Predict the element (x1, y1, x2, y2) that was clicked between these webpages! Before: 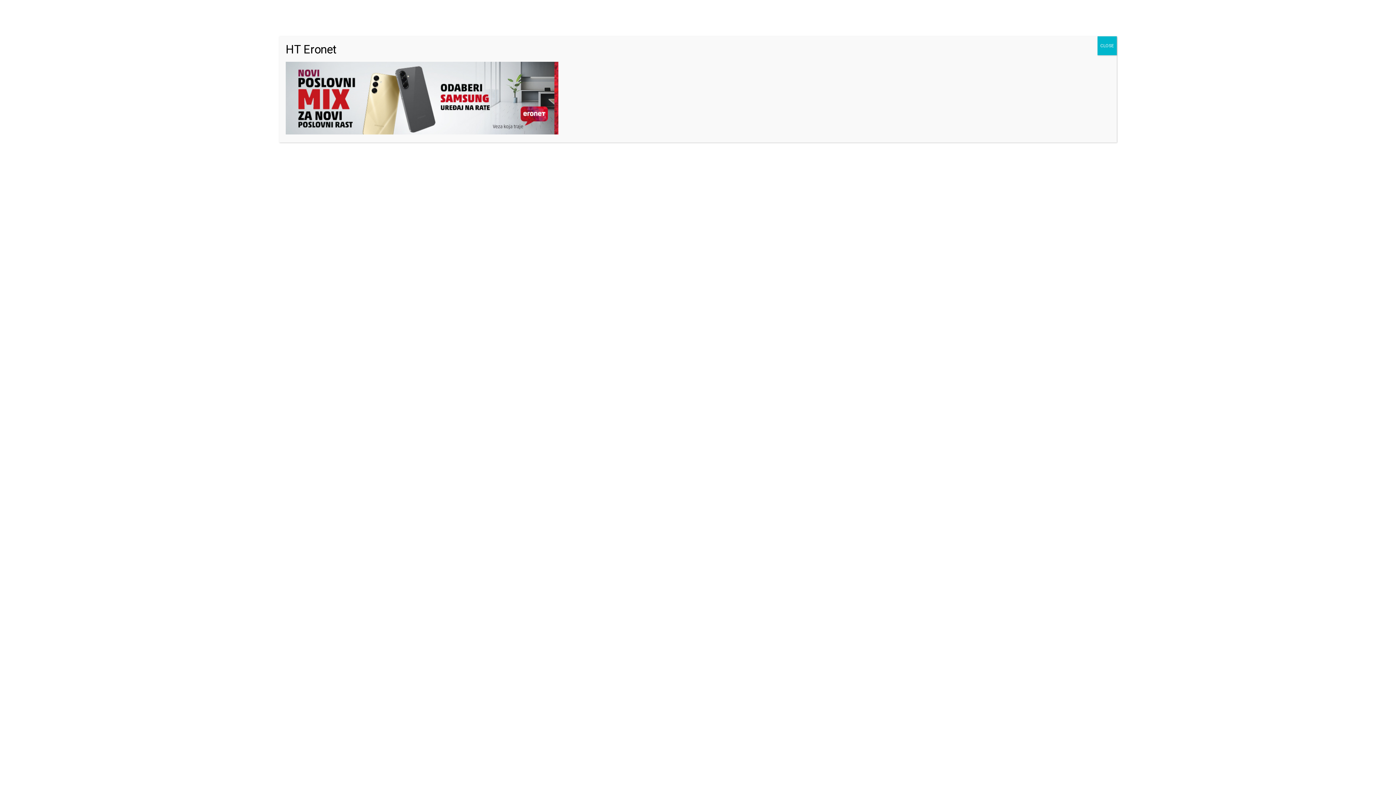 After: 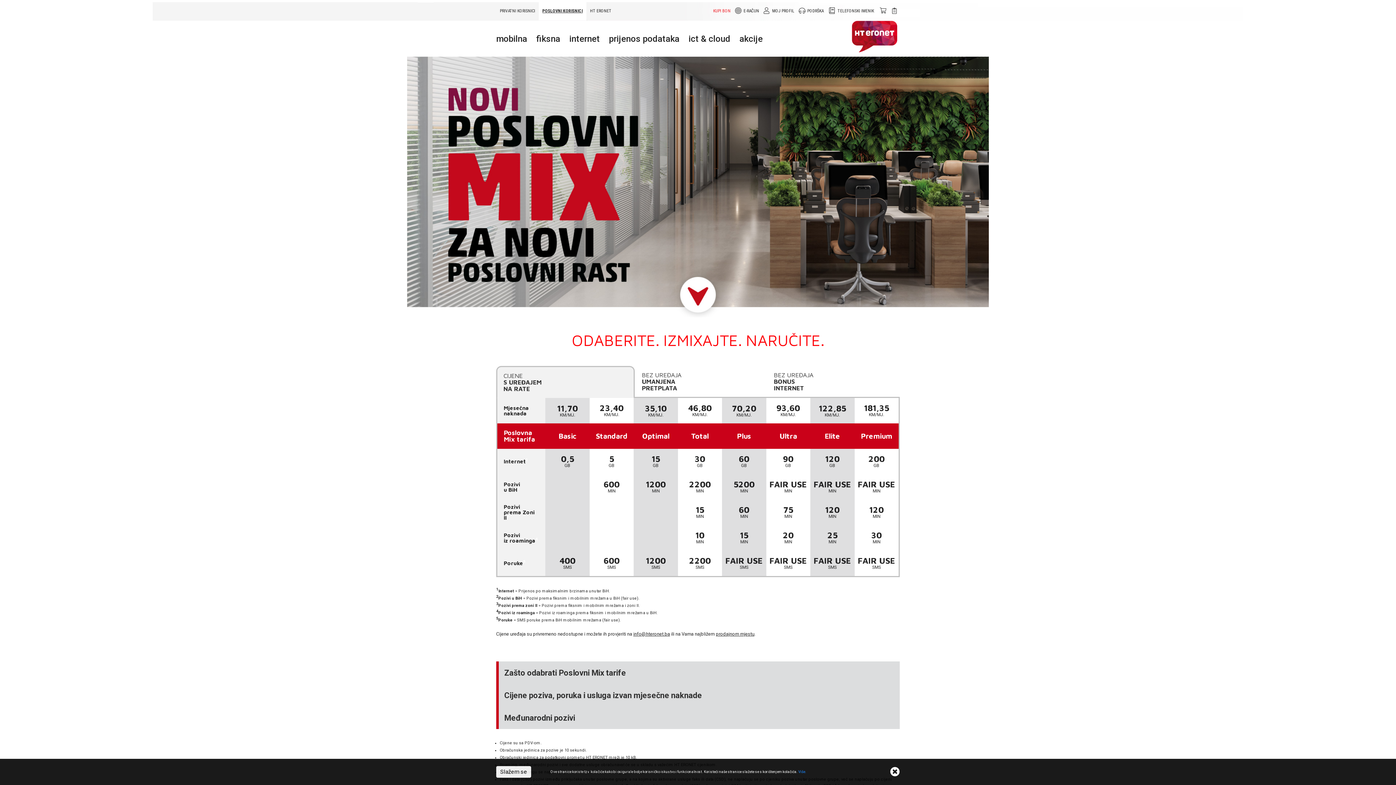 Action: bbox: (285, 129, 558, 136)